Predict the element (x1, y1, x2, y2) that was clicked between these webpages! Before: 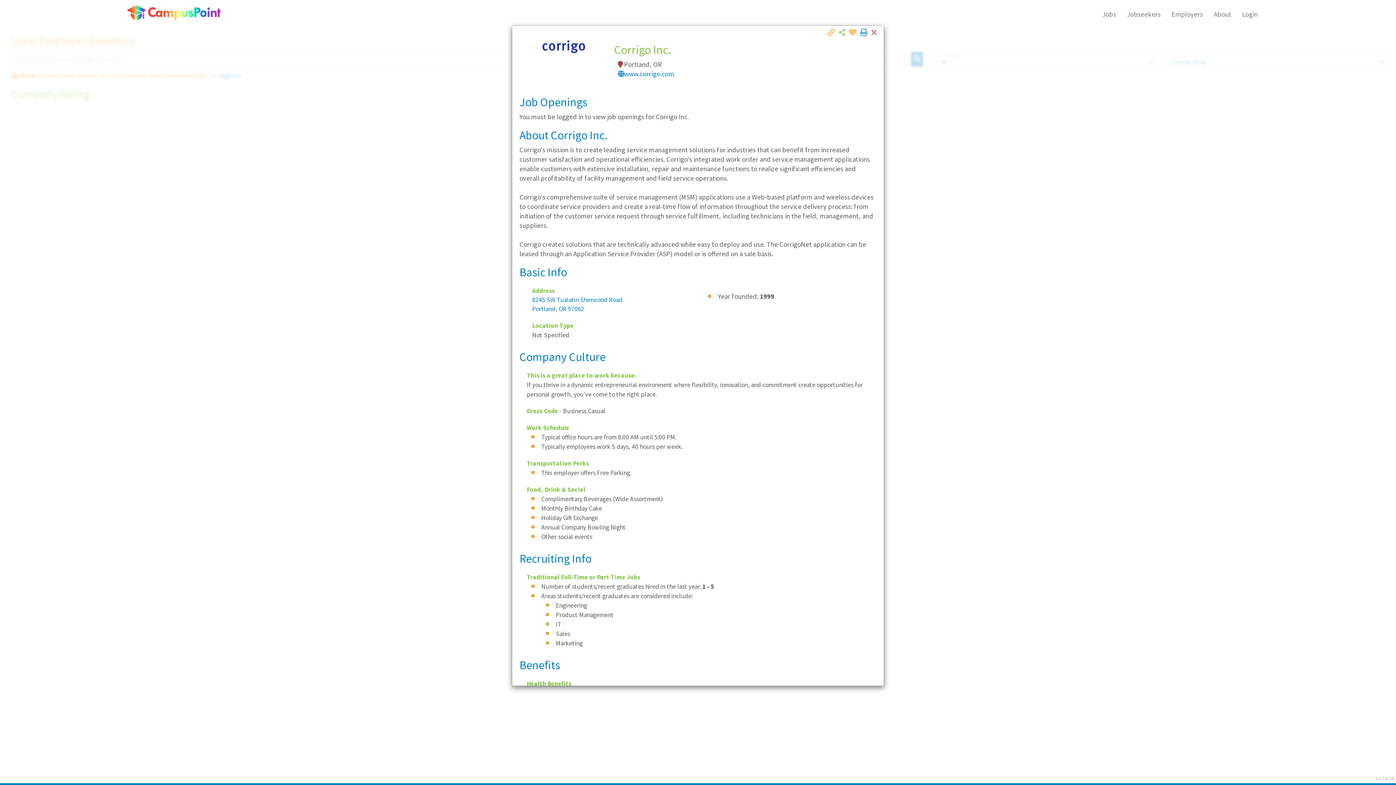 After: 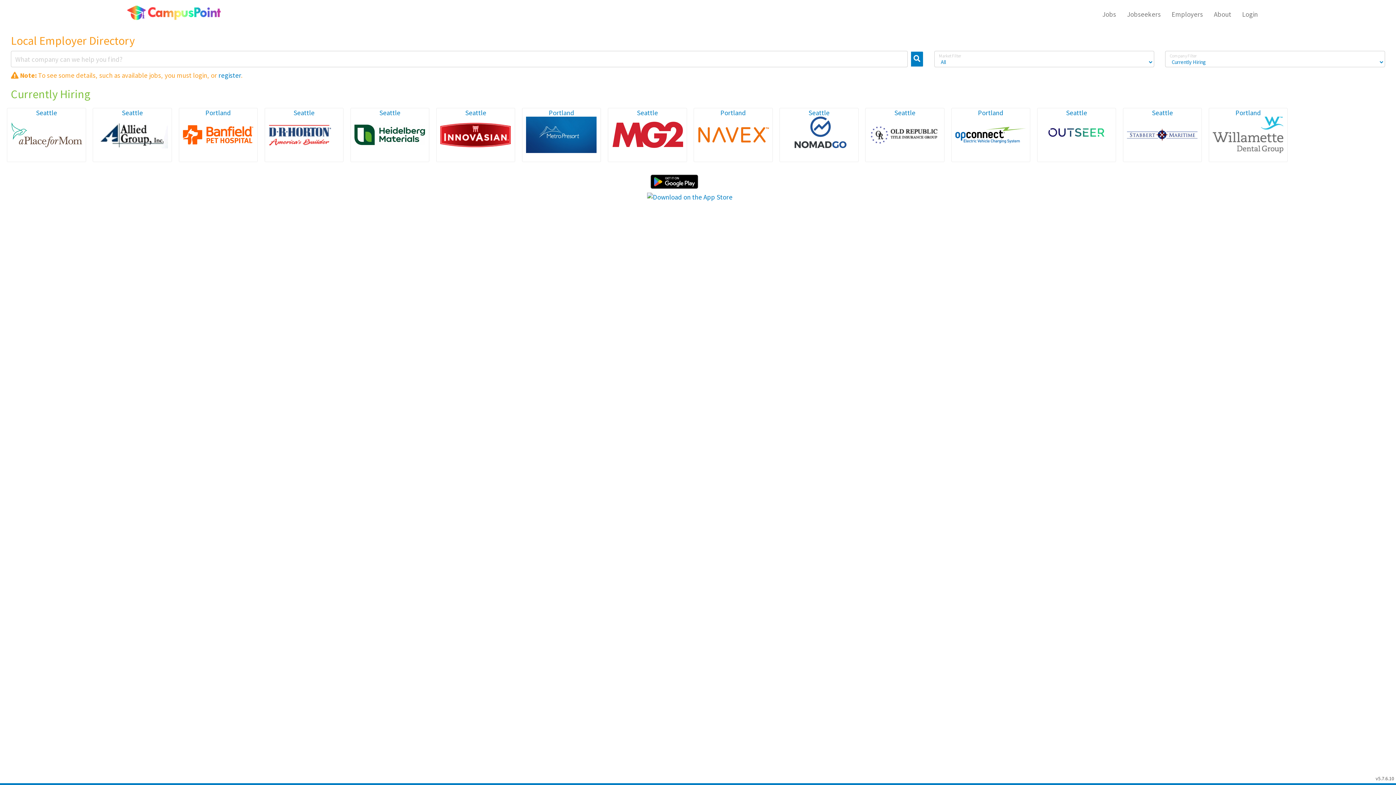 Action: bbox: (868, 28, 876, 36) label: Close